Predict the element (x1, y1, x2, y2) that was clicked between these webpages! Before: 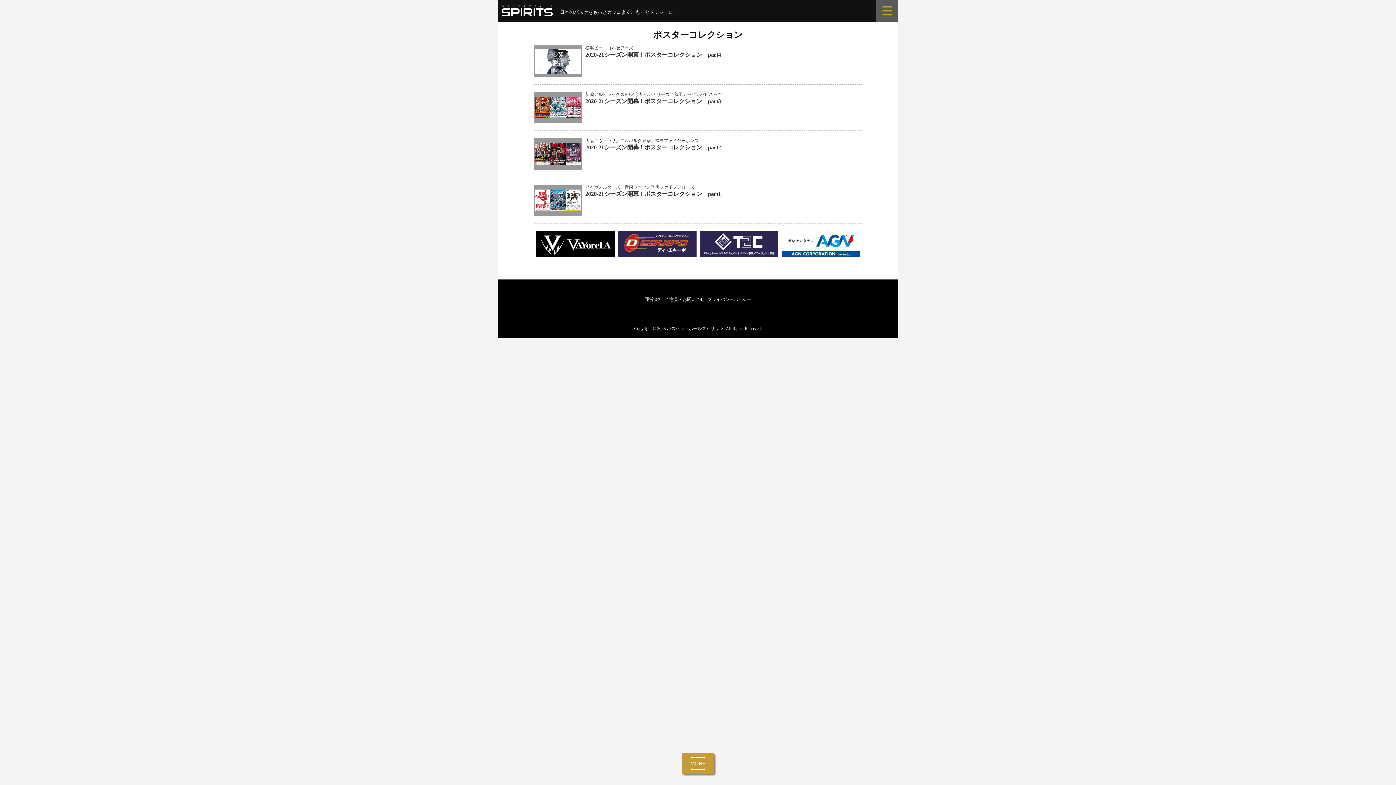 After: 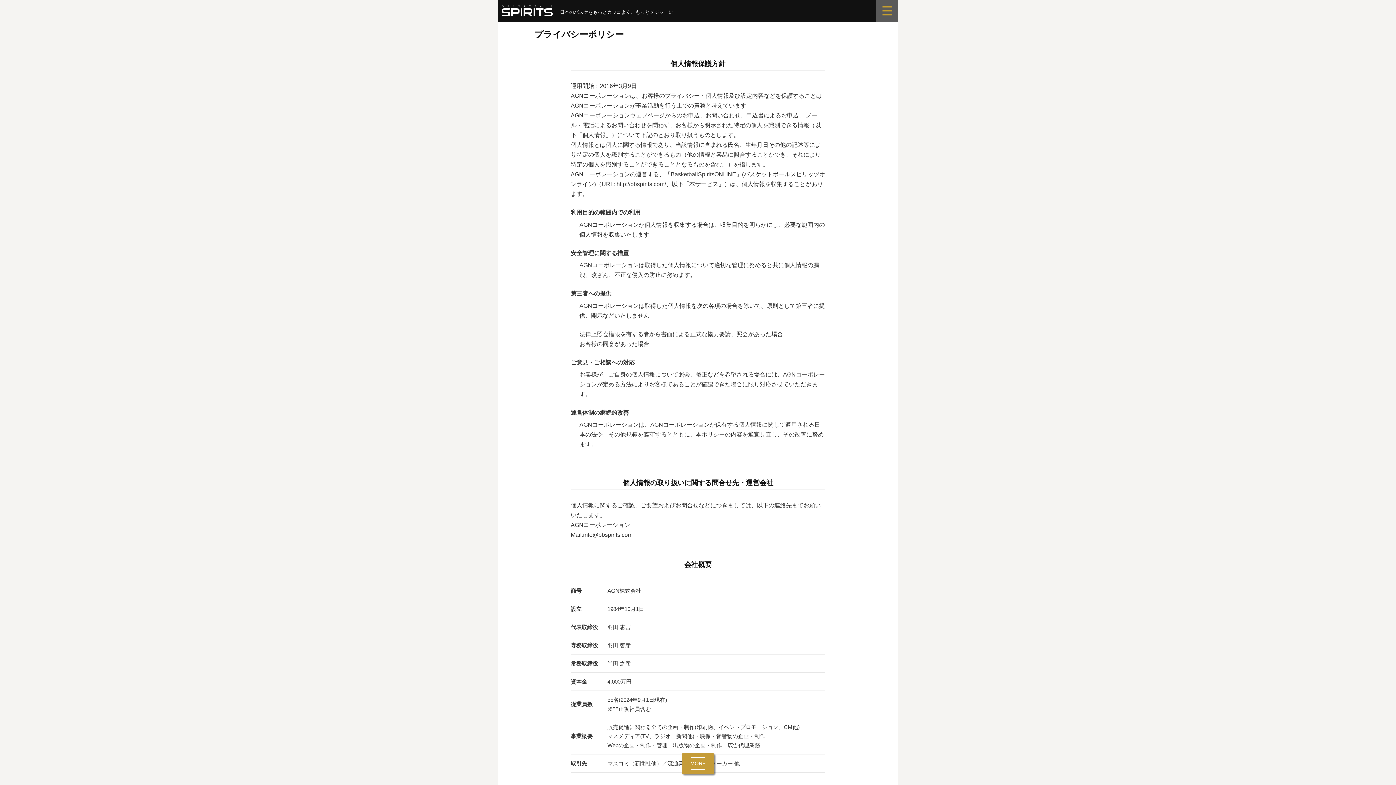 Action: label: プライバシーポリシー bbox: (707, 297, 751, 302)